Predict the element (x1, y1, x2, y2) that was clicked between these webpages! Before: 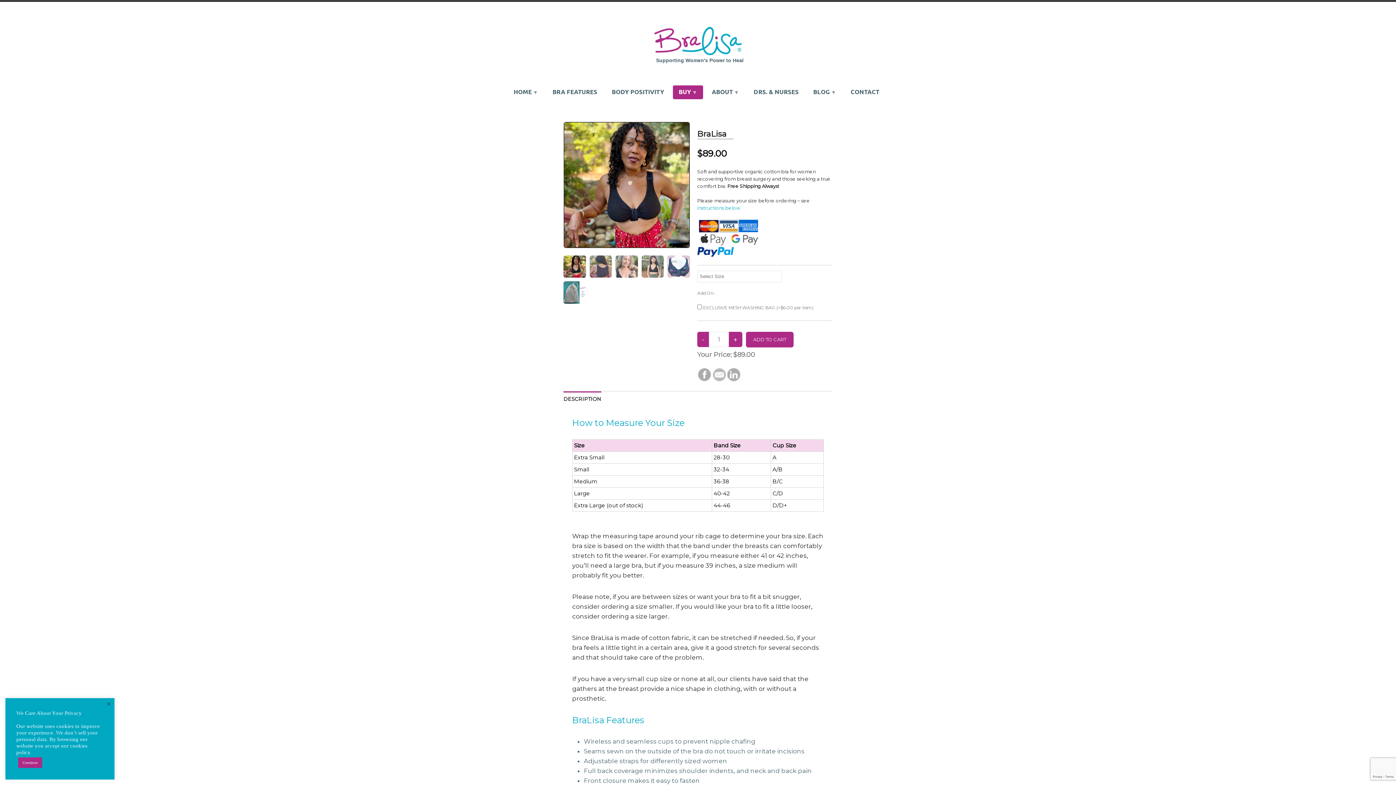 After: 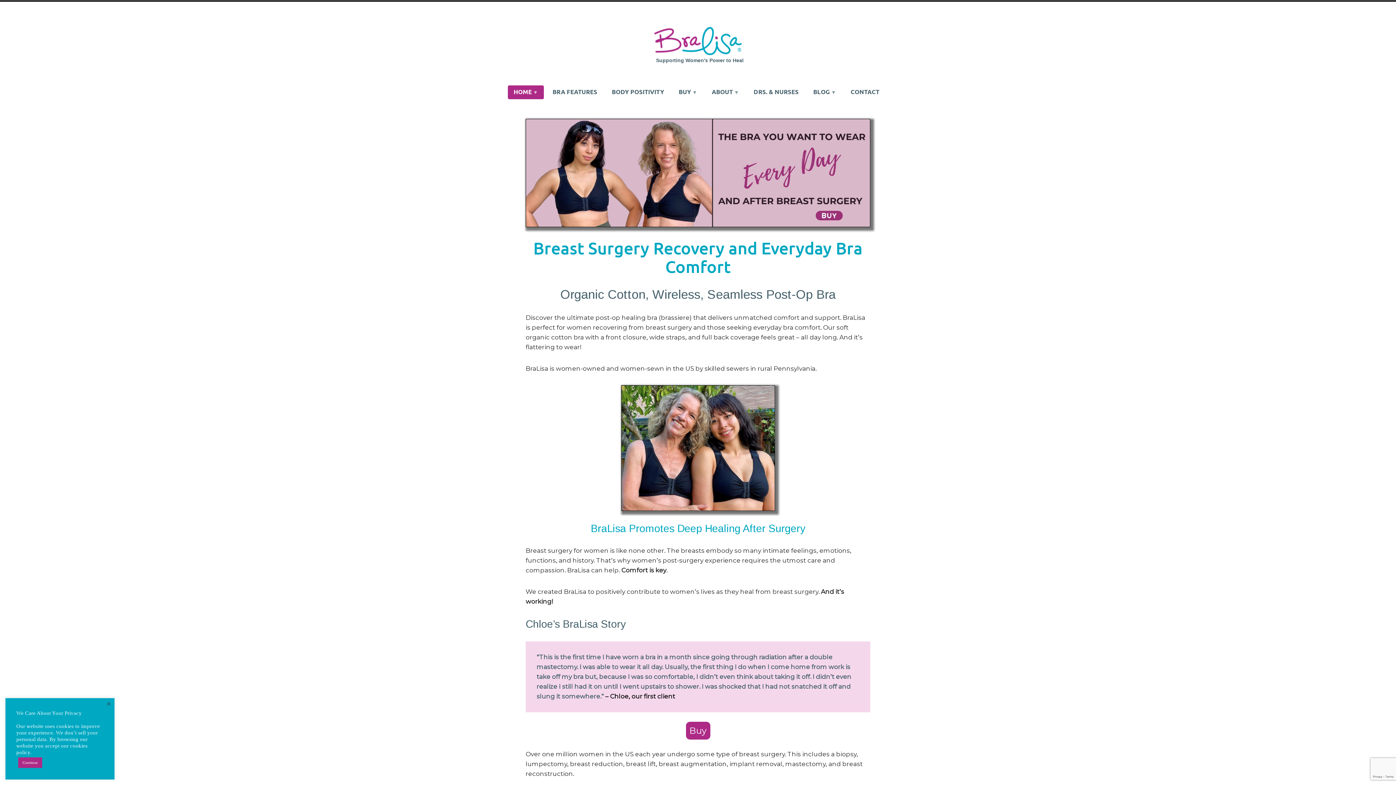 Action: bbox: (653, 19, 742, 62)